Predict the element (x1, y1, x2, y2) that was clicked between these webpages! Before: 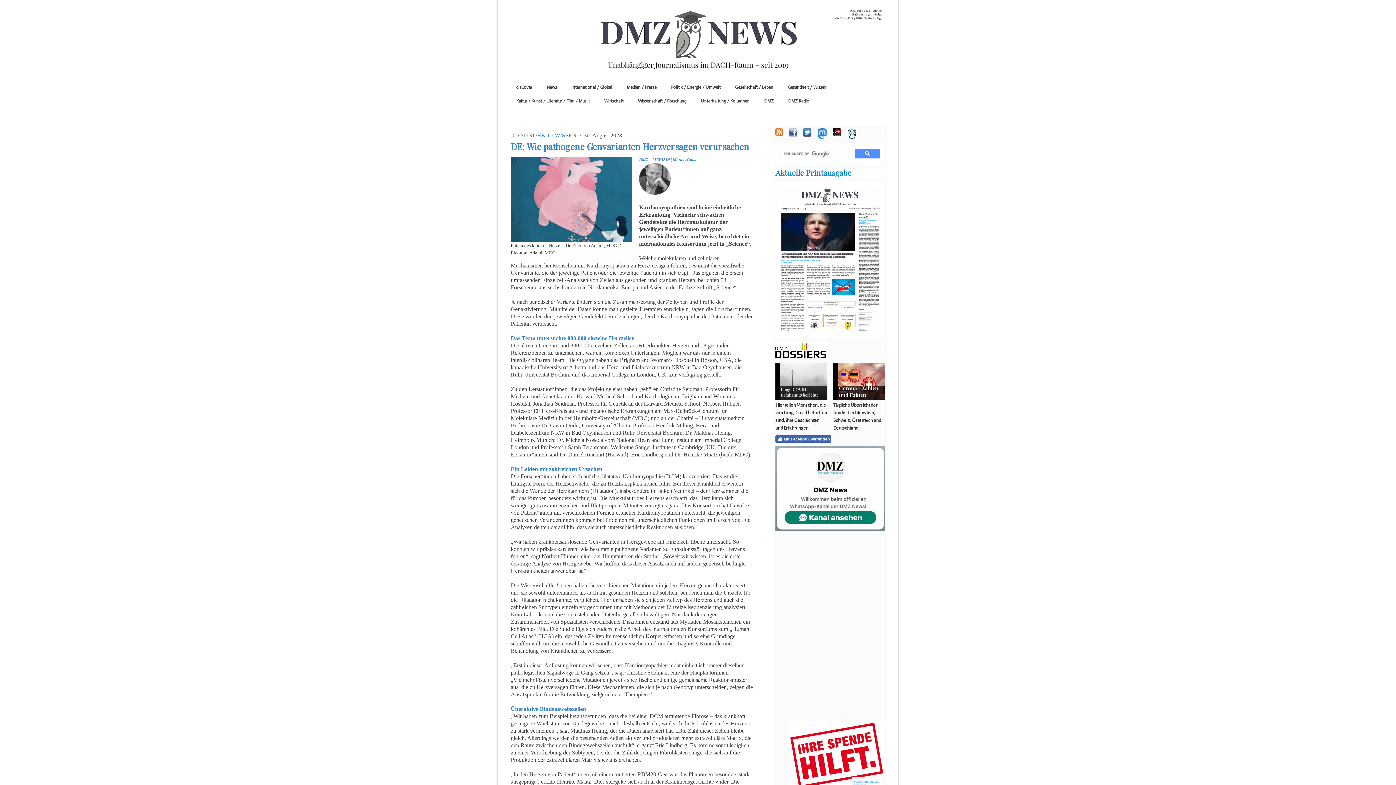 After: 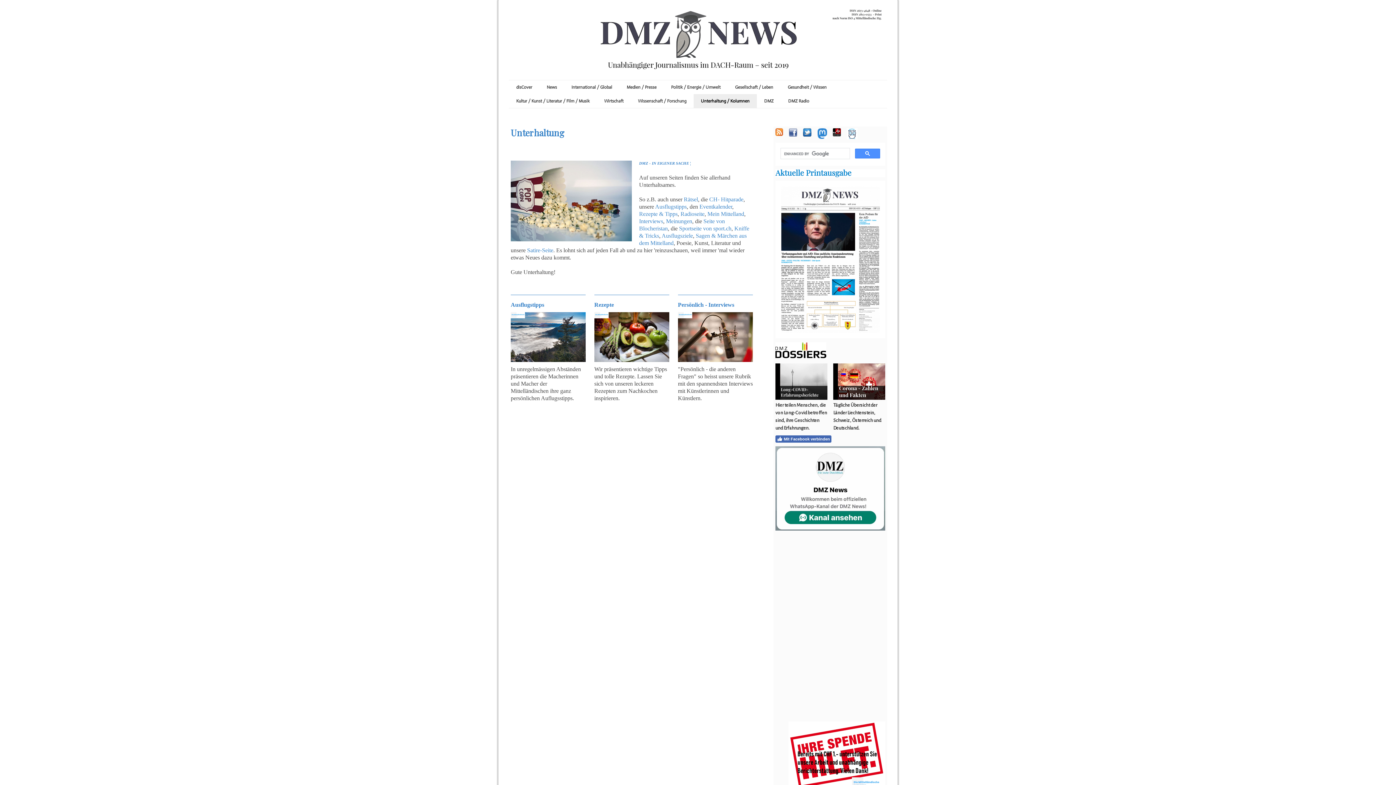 Action: bbox: (693, 94, 757, 107) label: Unterhaltung / Kolumnen